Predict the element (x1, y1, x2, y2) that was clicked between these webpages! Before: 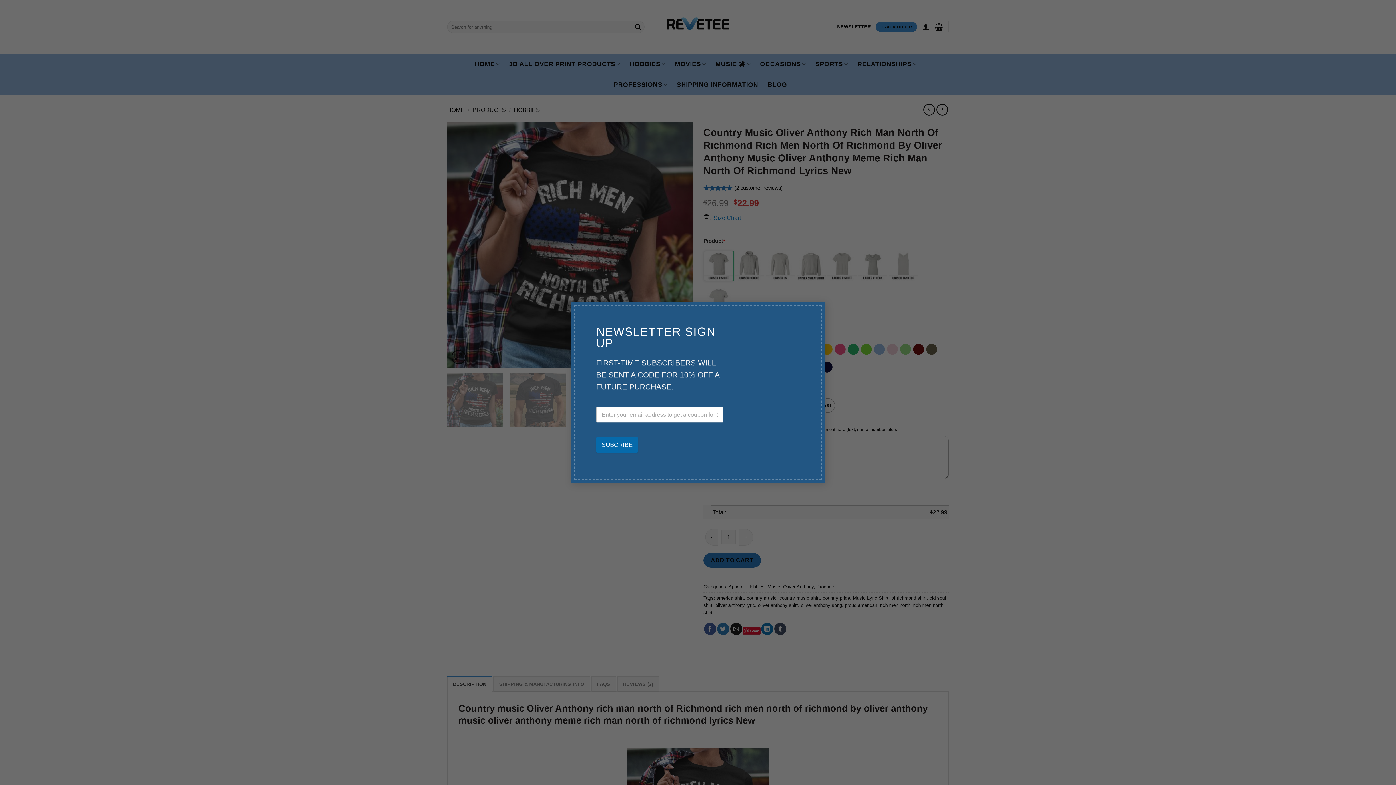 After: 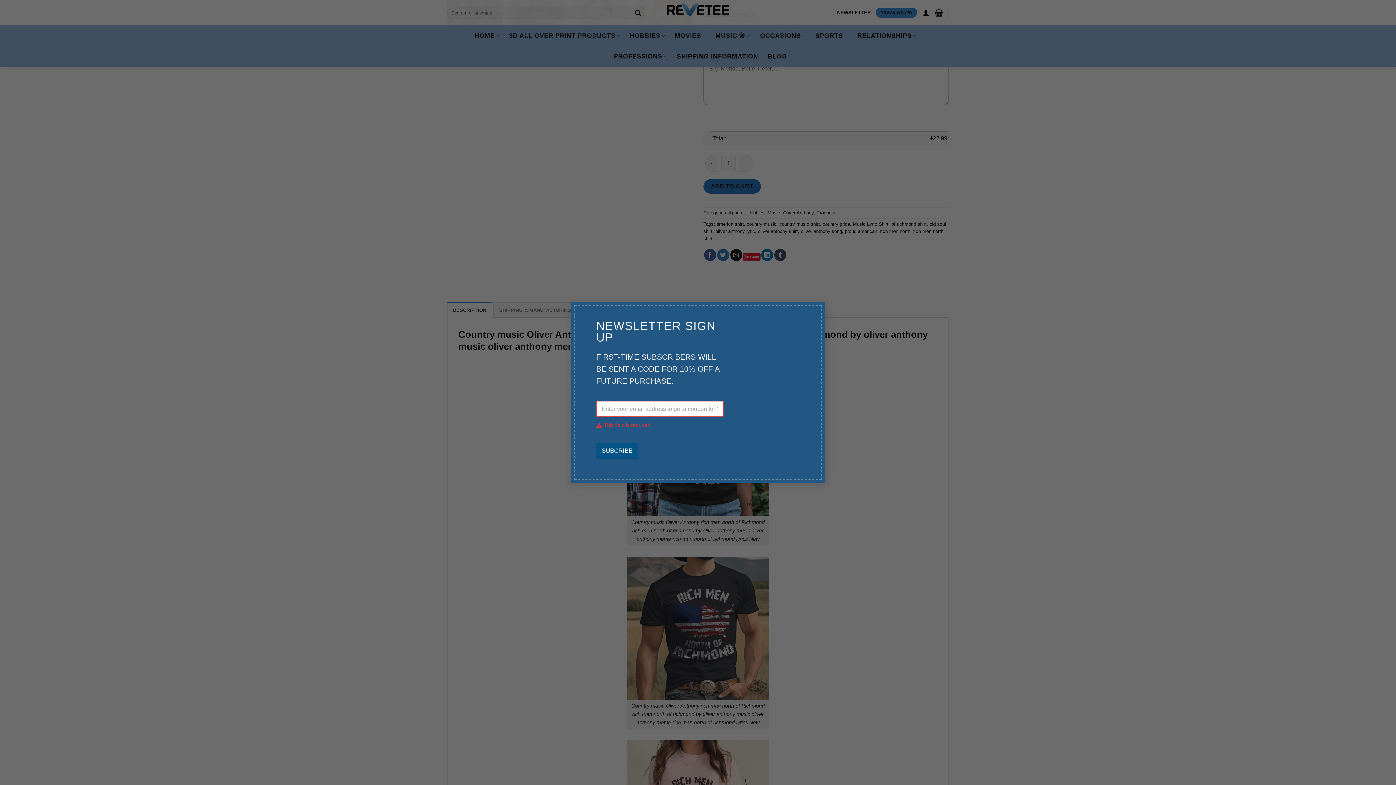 Action: label: SUBCRIBE bbox: (596, 437, 638, 452)